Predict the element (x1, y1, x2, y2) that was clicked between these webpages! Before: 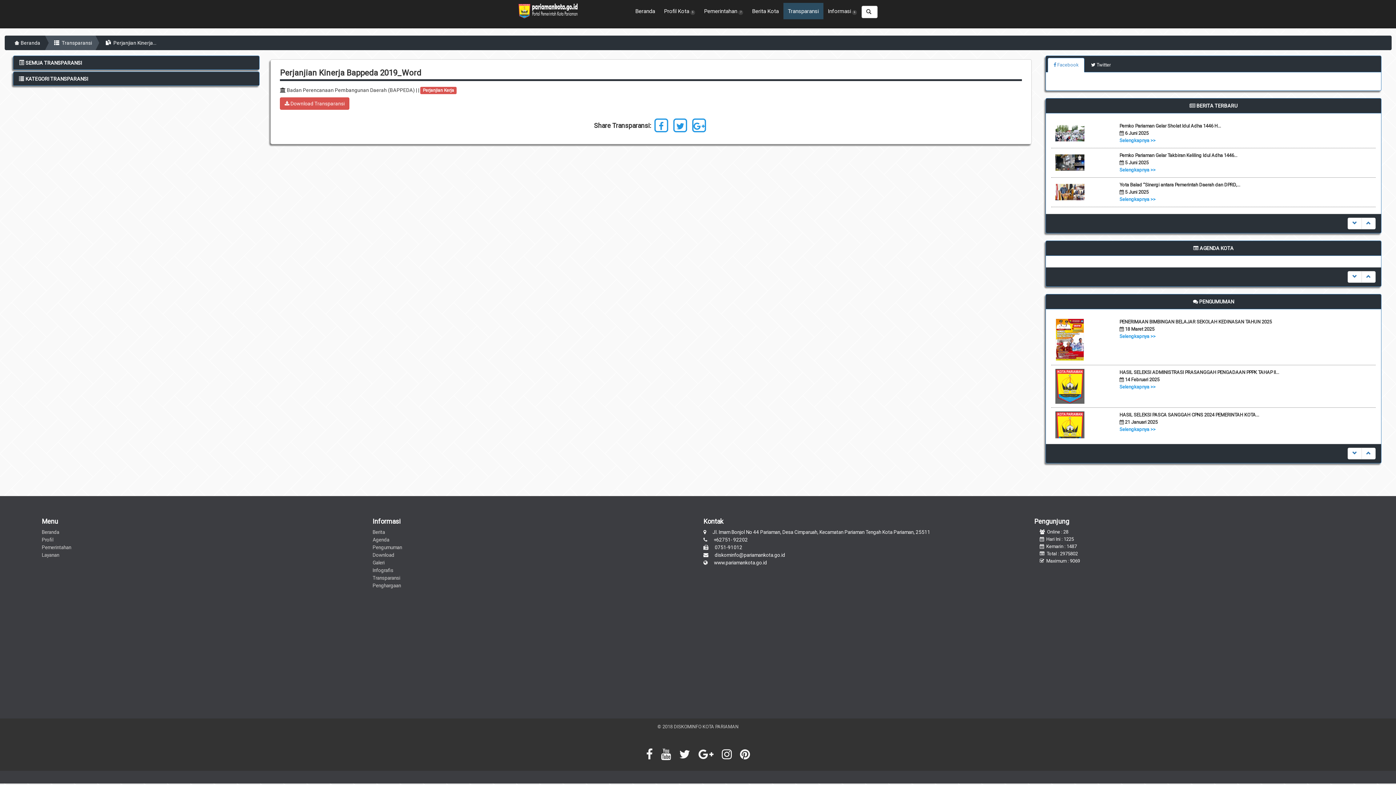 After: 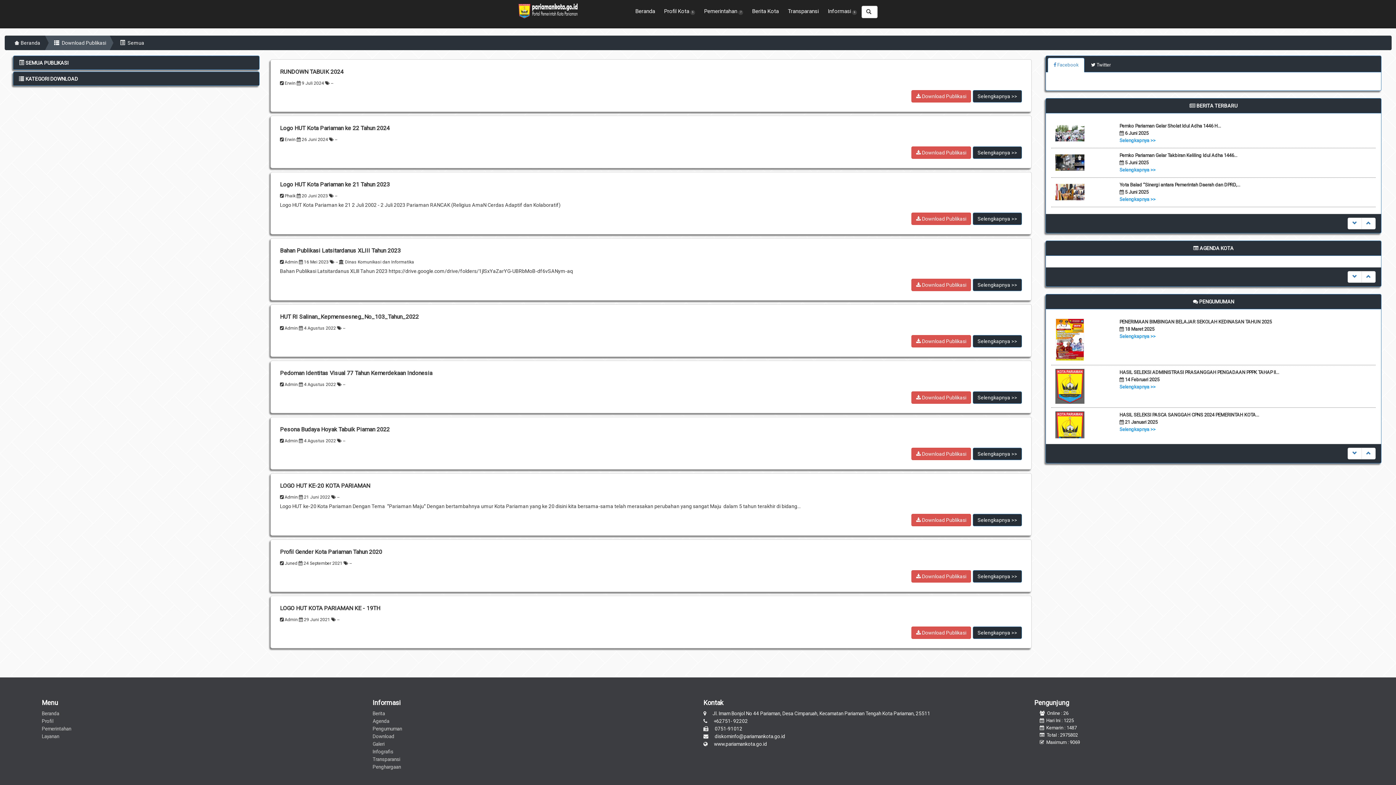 Action: bbox: (372, 552, 394, 558) label: Download